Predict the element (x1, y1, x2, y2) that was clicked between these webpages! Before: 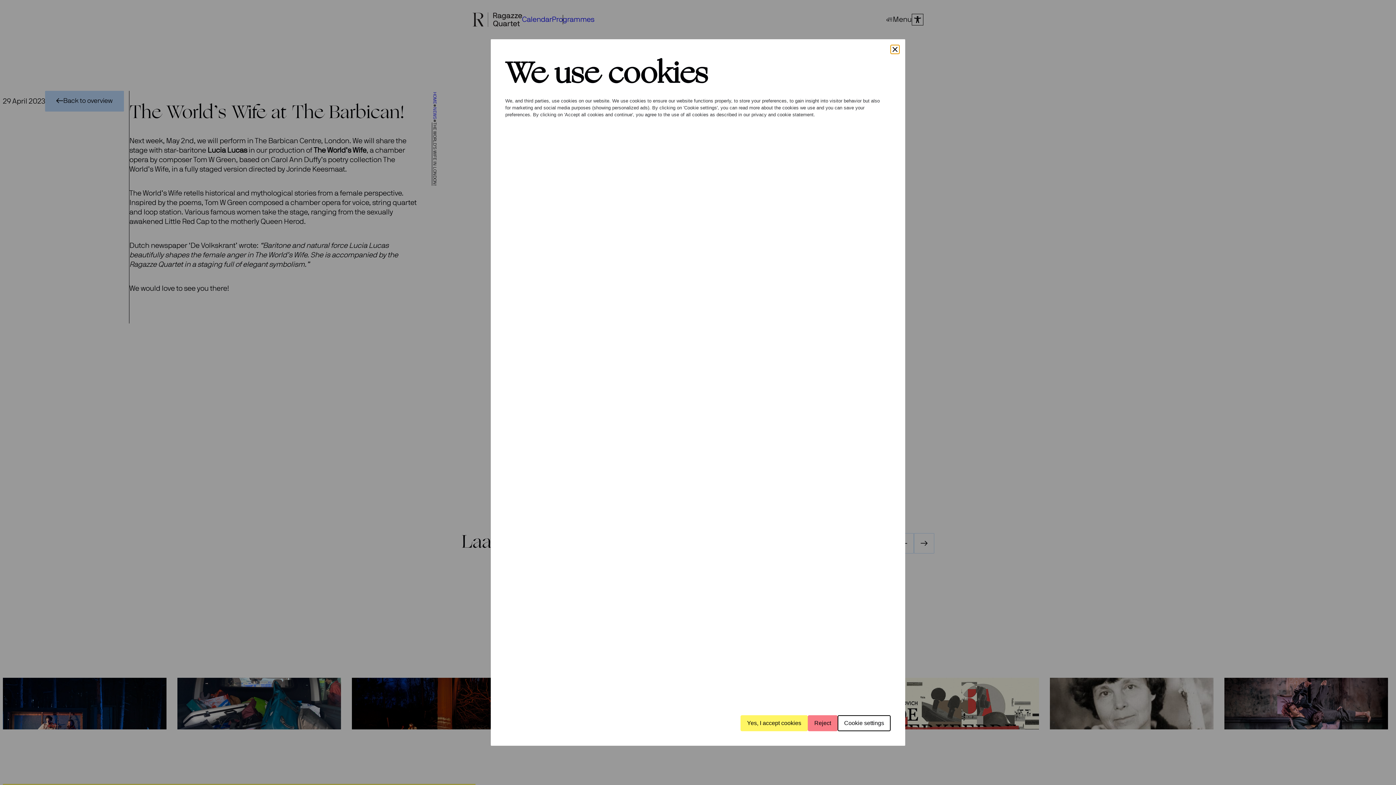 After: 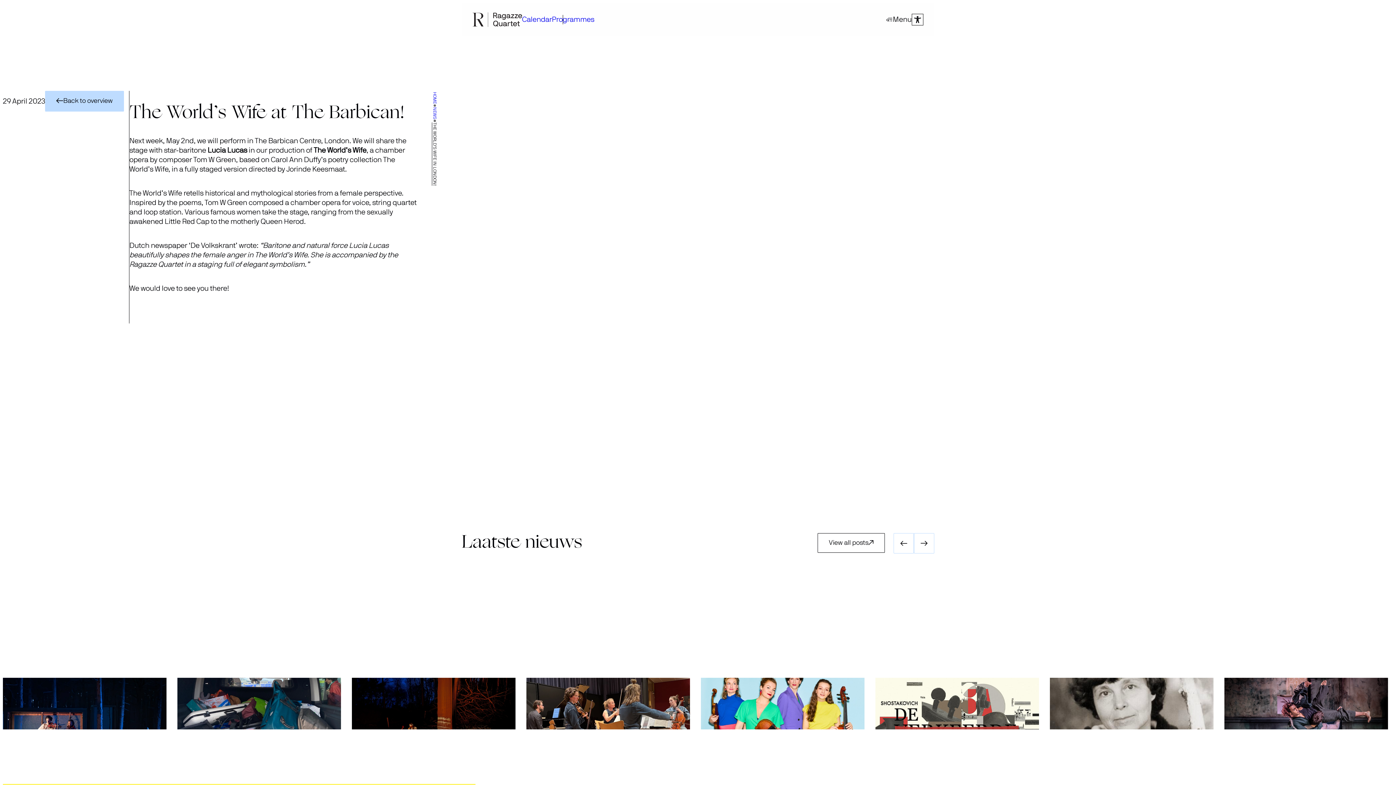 Action: label: Close bbox: (890, 45, 899, 53)